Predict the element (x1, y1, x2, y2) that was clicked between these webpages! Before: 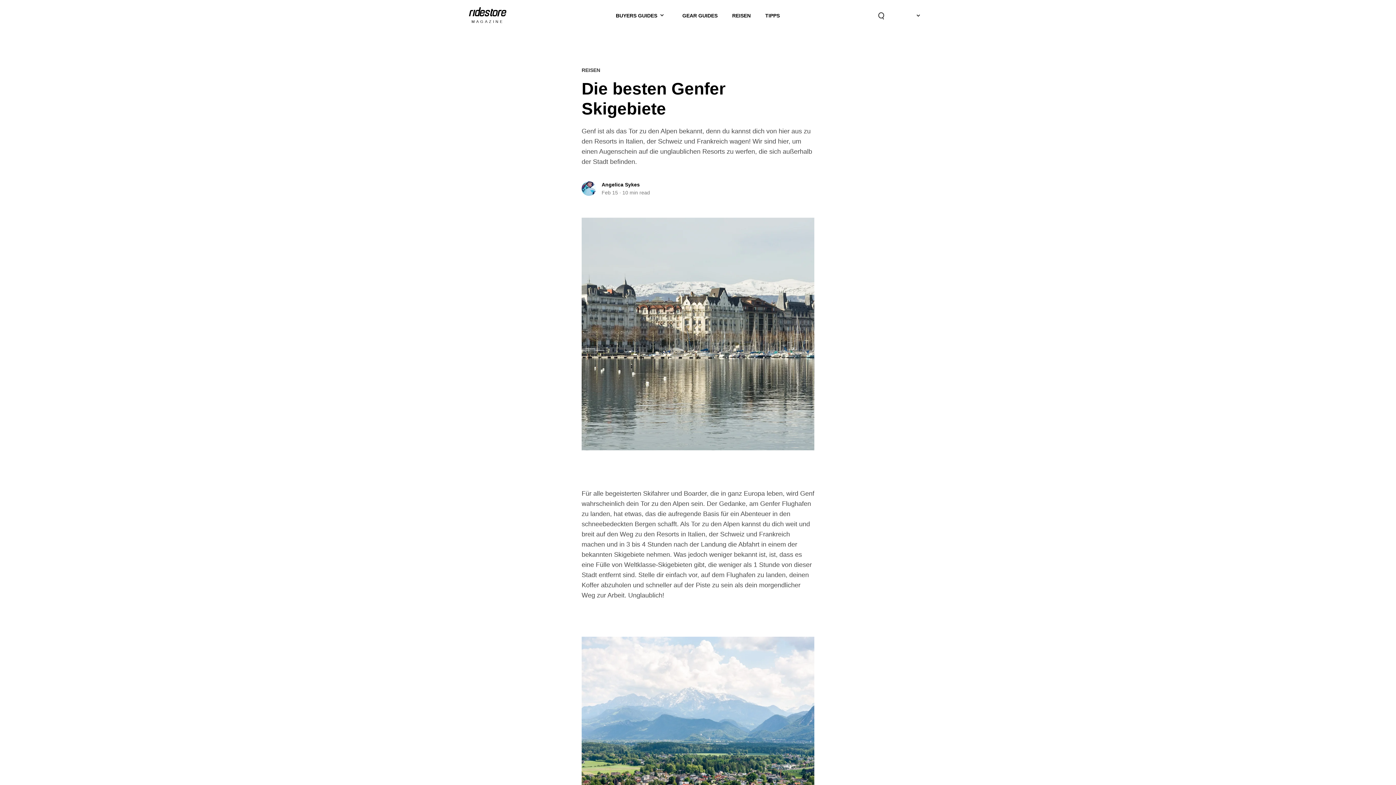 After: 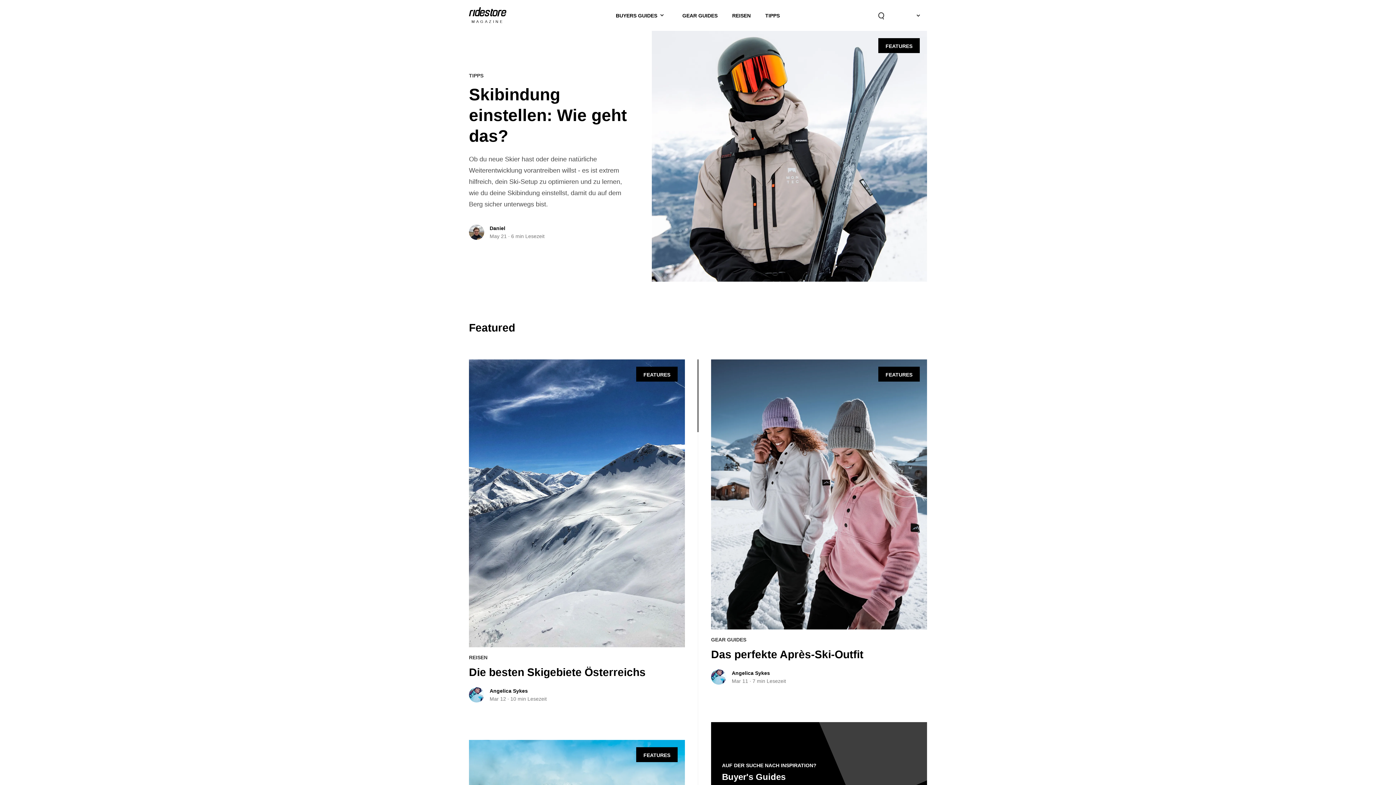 Action: bbox: (457, 4, 518, 26) label: MAGAZINE